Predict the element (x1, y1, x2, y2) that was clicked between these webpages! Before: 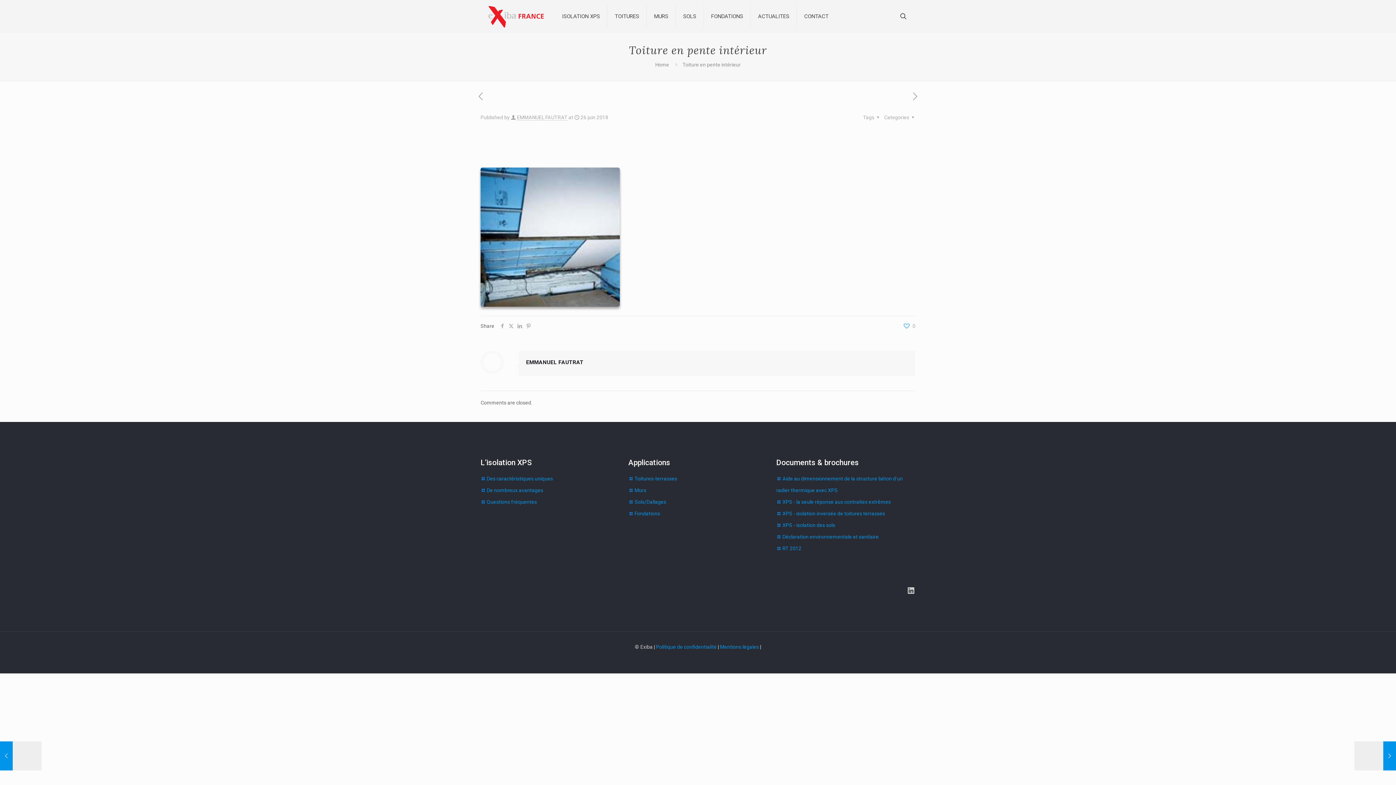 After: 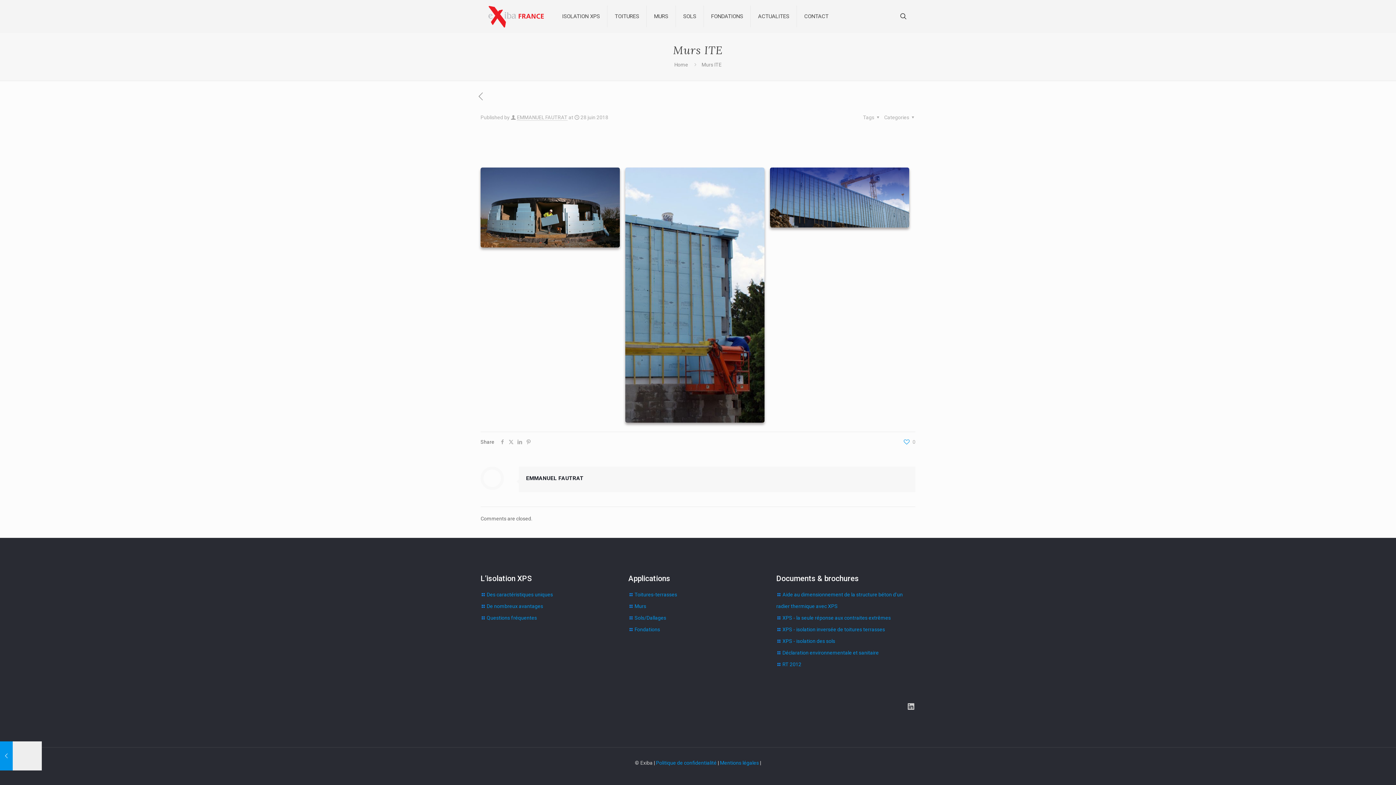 Action: bbox: (910, 91, 920, 102)